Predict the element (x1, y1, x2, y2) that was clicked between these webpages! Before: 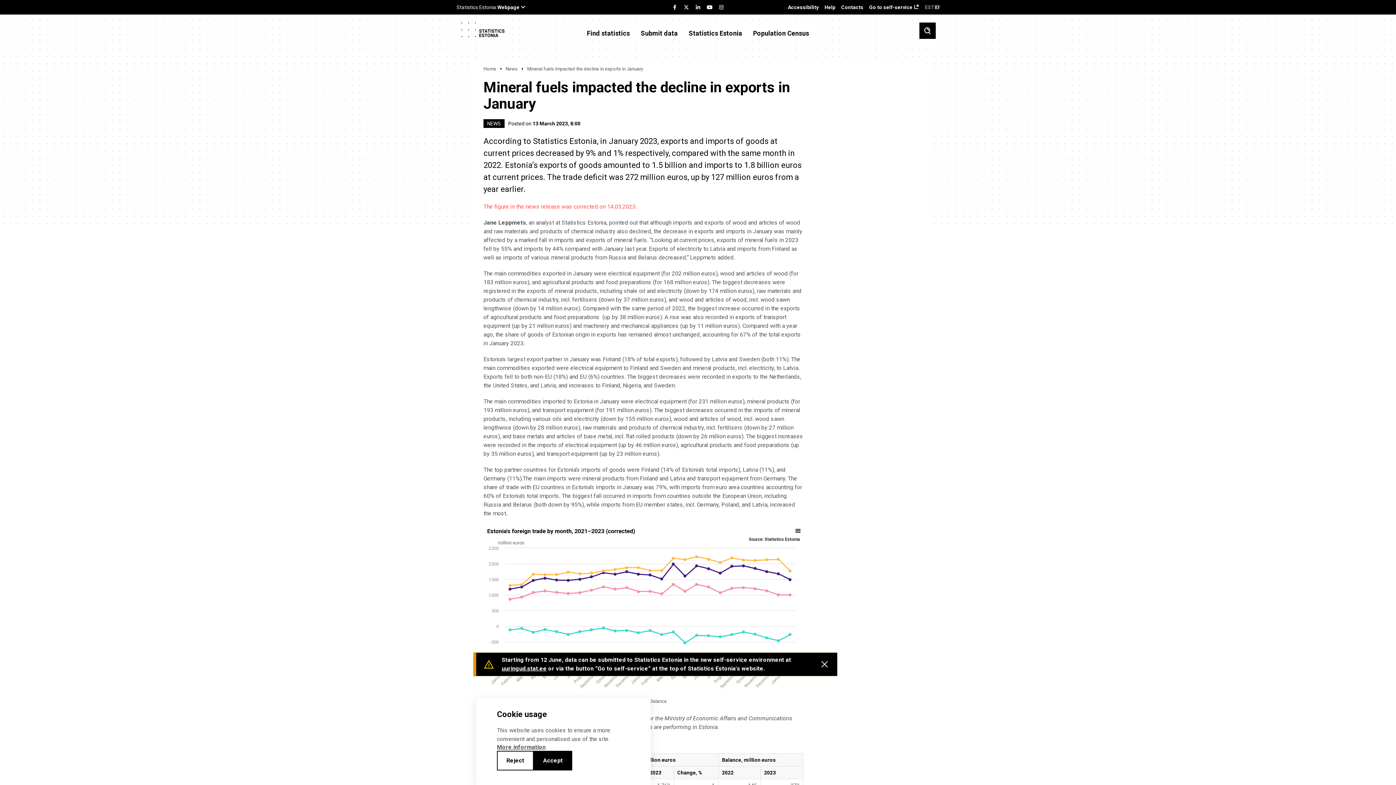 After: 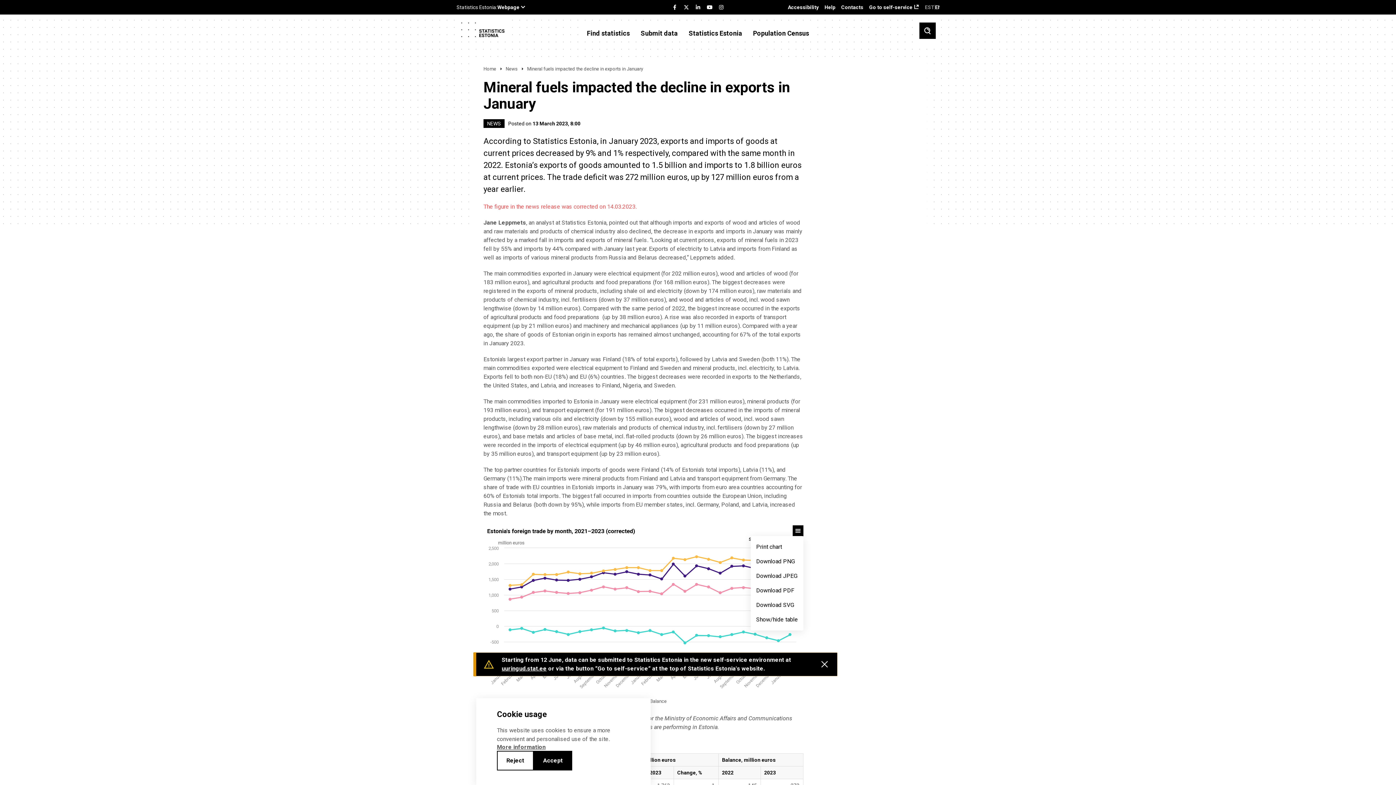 Action: bbox: (793, 525, 804, 536) label: View chart menu, Estonia's foreign trade by month, 2021–2023 (corrected)